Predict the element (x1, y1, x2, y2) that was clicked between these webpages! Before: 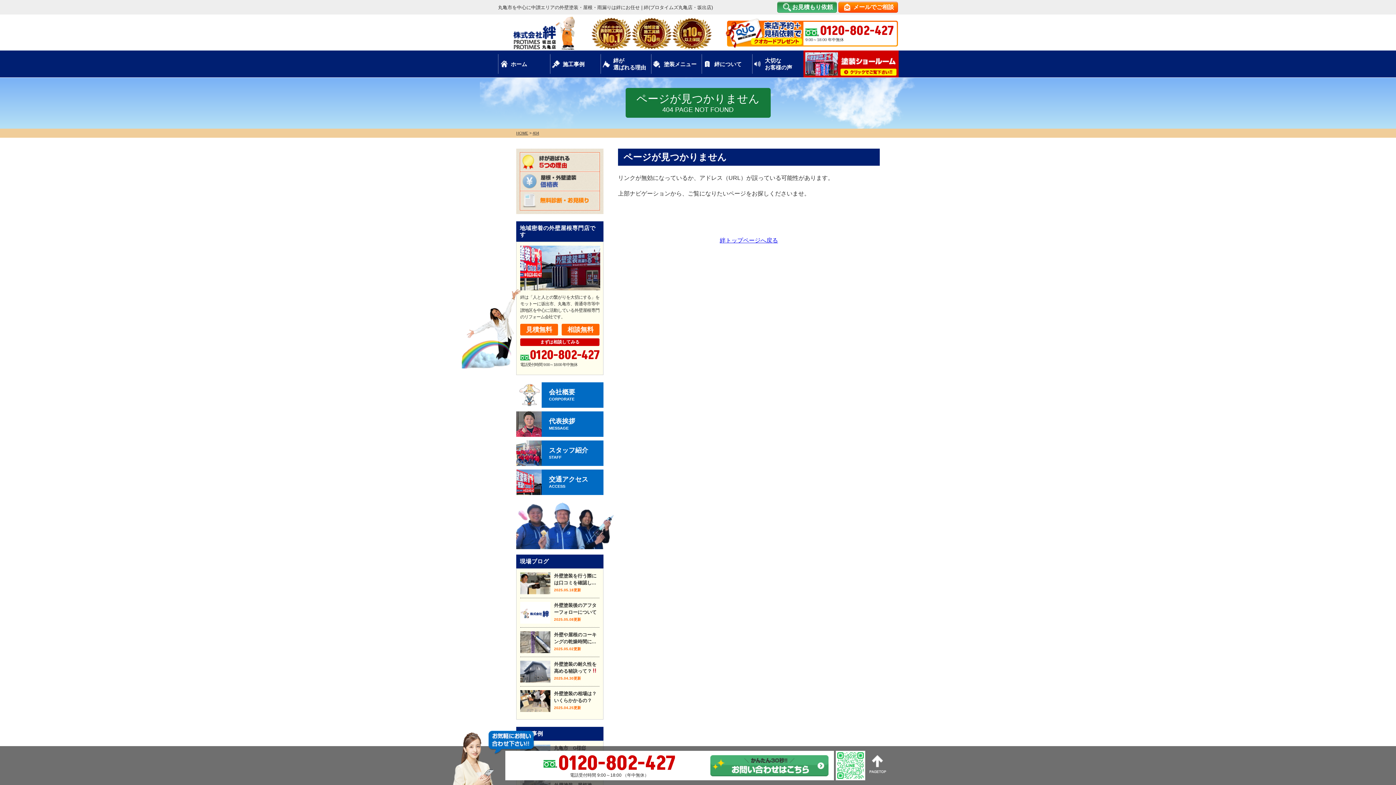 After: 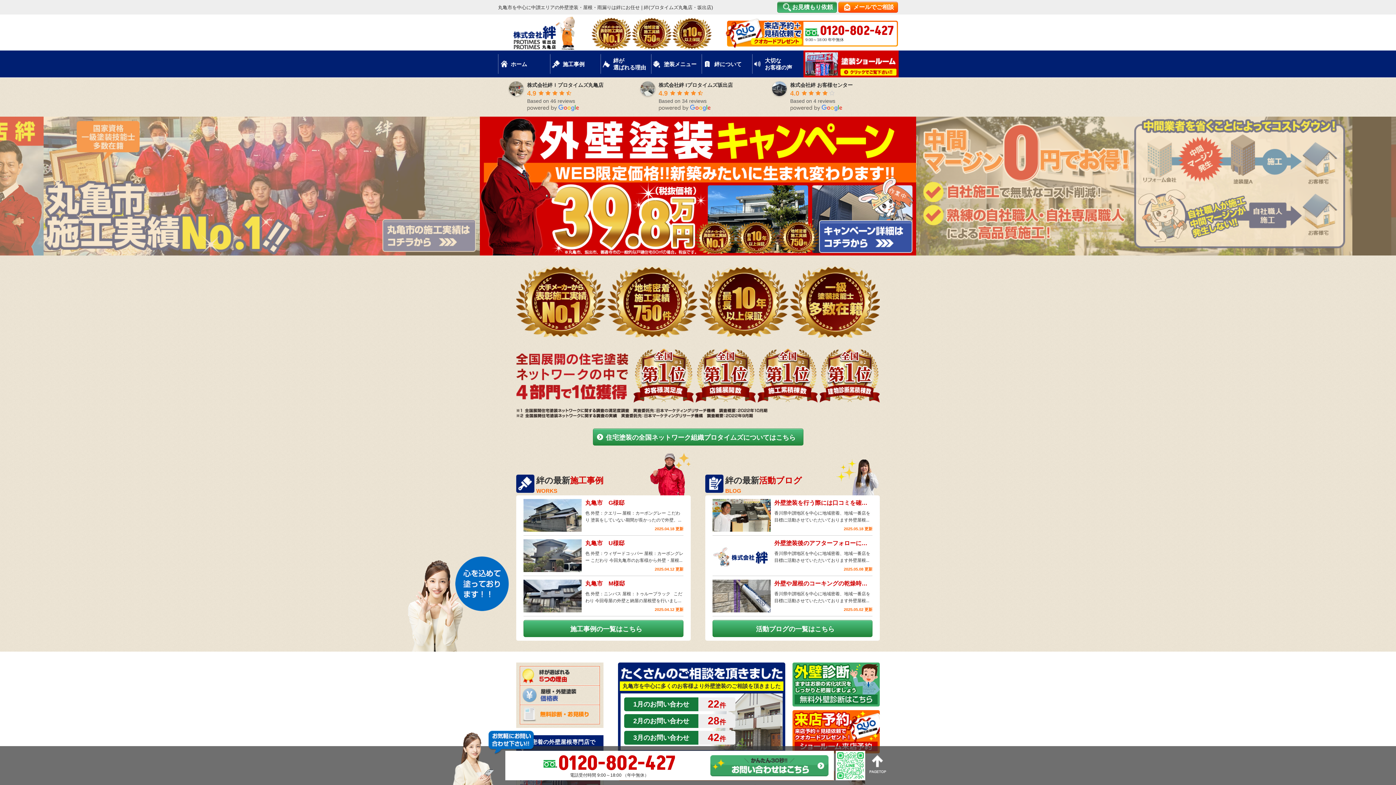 Action: bbox: (720, 237, 778, 243) label: 絆トップページへ戻る